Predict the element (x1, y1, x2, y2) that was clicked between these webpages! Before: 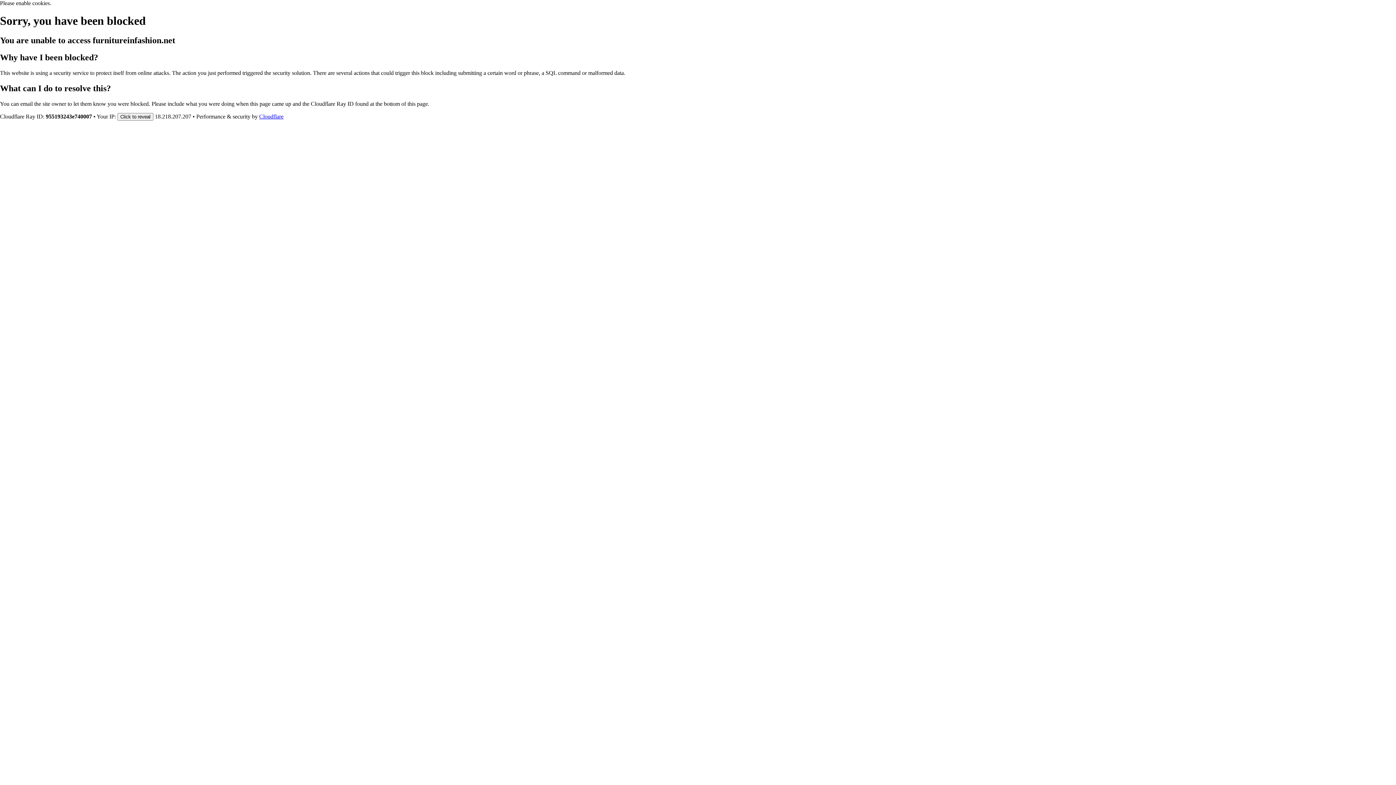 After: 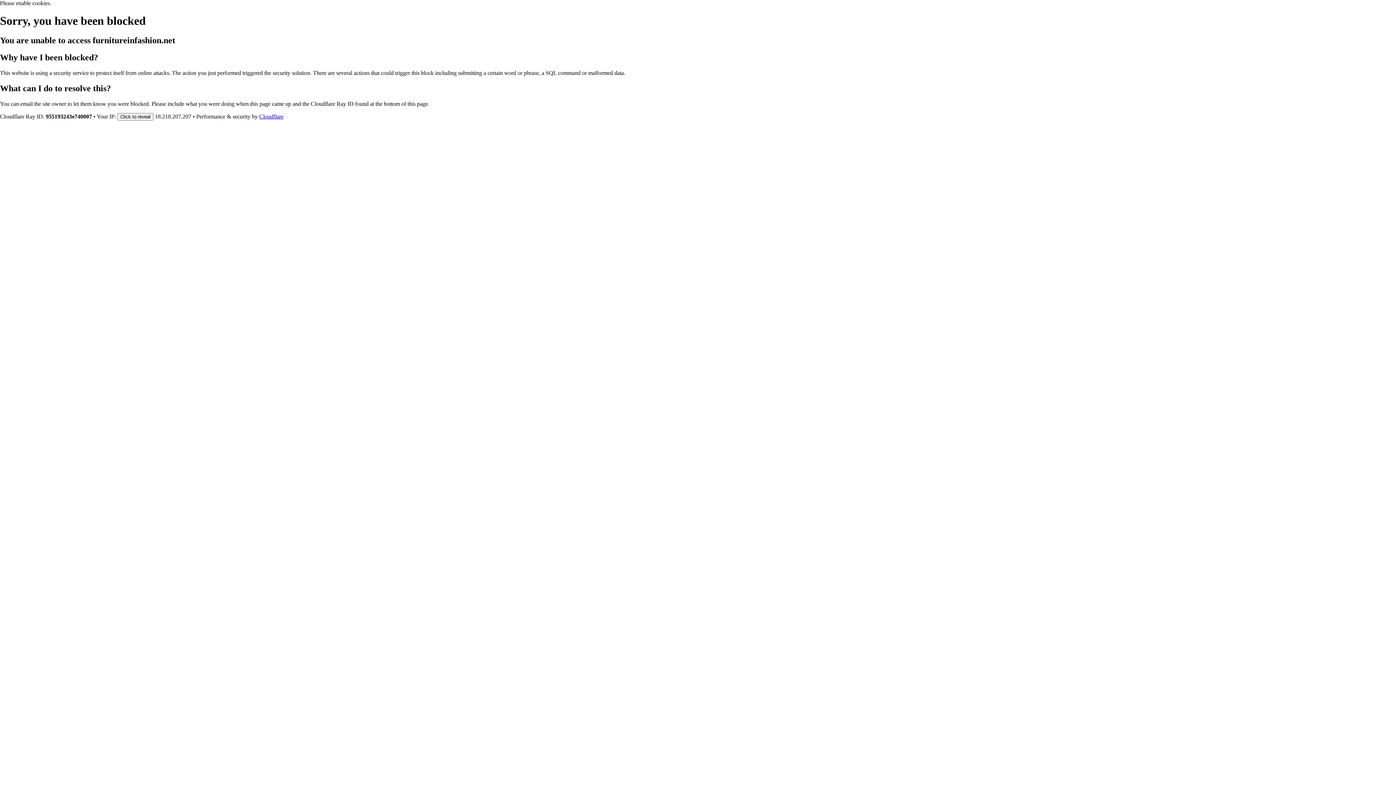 Action: label: Cloudflare bbox: (259, 113, 283, 119)